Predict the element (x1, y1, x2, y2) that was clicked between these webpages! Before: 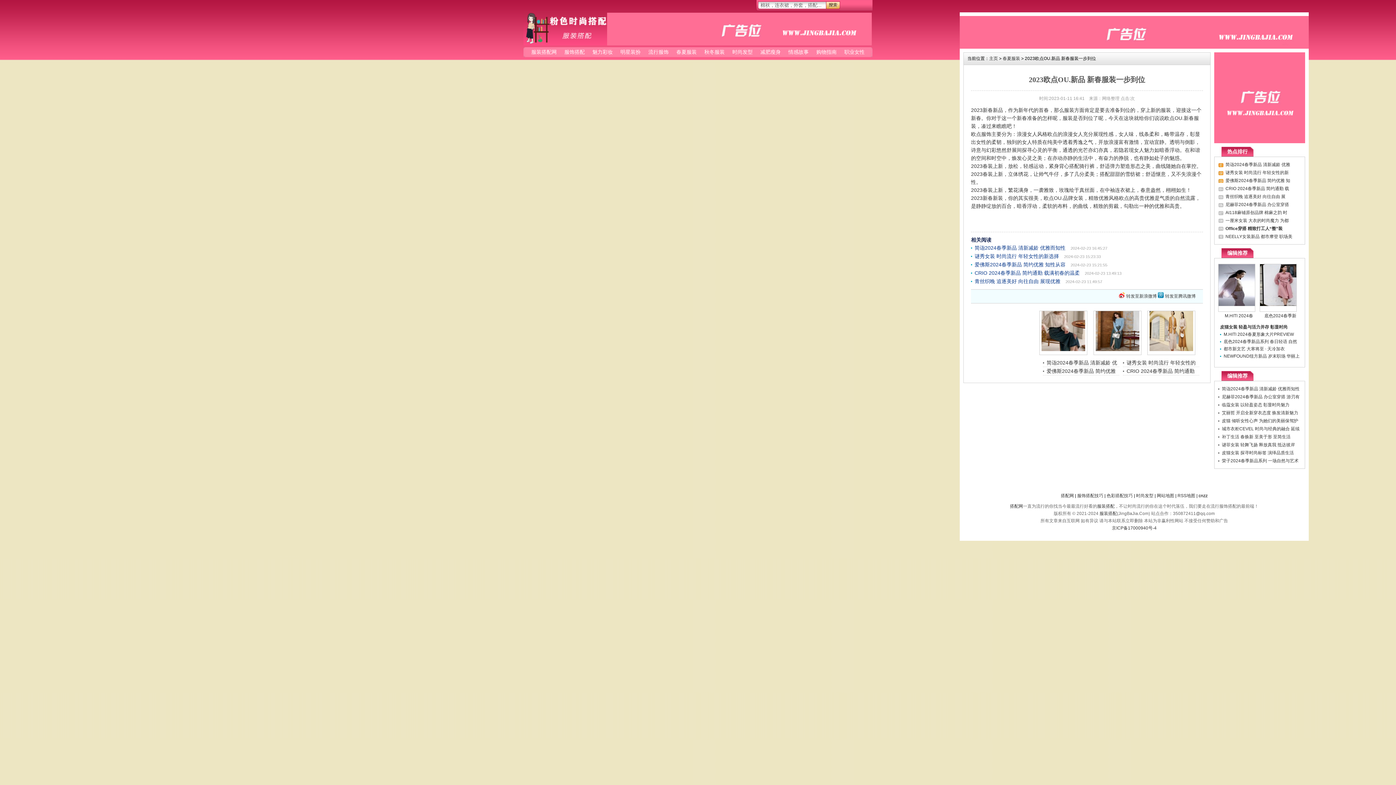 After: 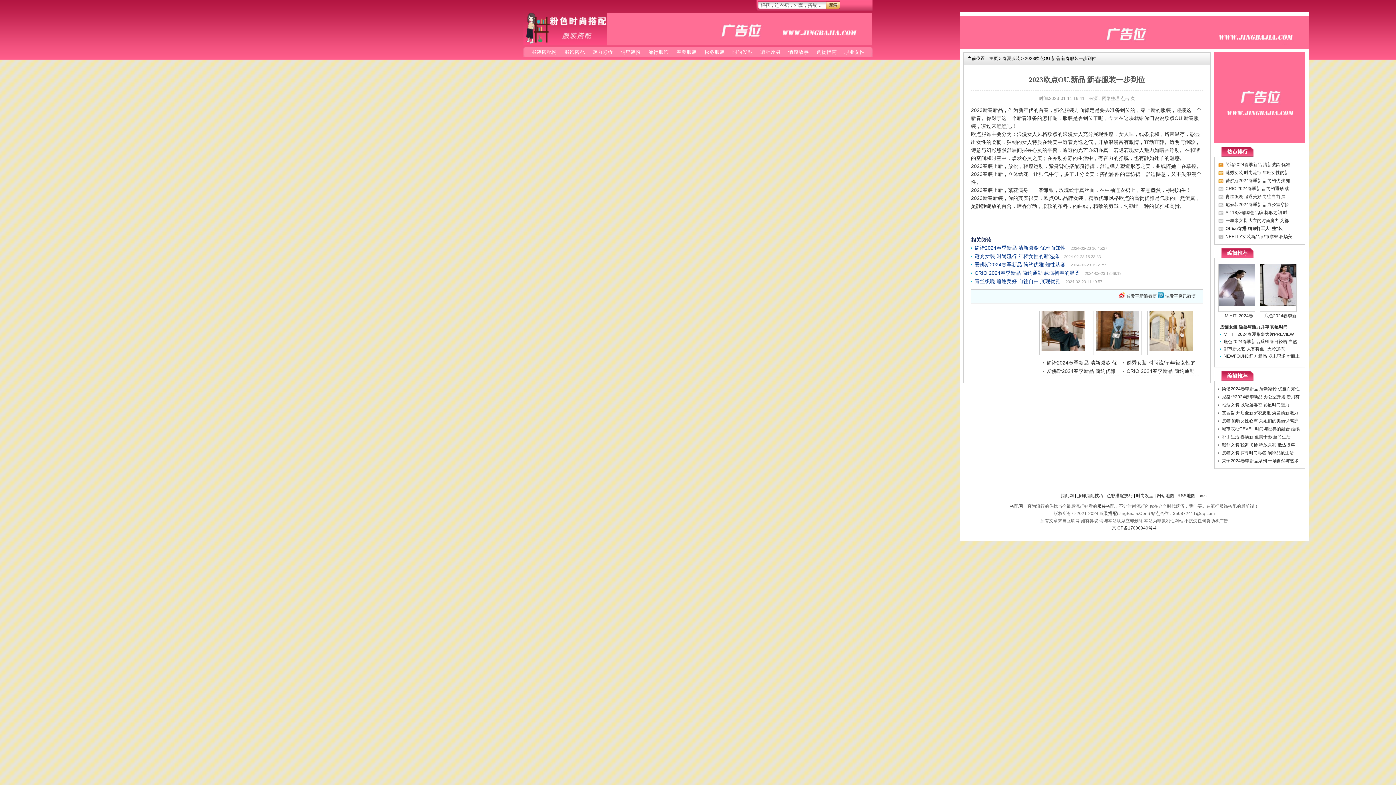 Action: label: 皮猫女装 轻盈与活力并存 彰显时尚 bbox: (1220, 324, 1288, 329)